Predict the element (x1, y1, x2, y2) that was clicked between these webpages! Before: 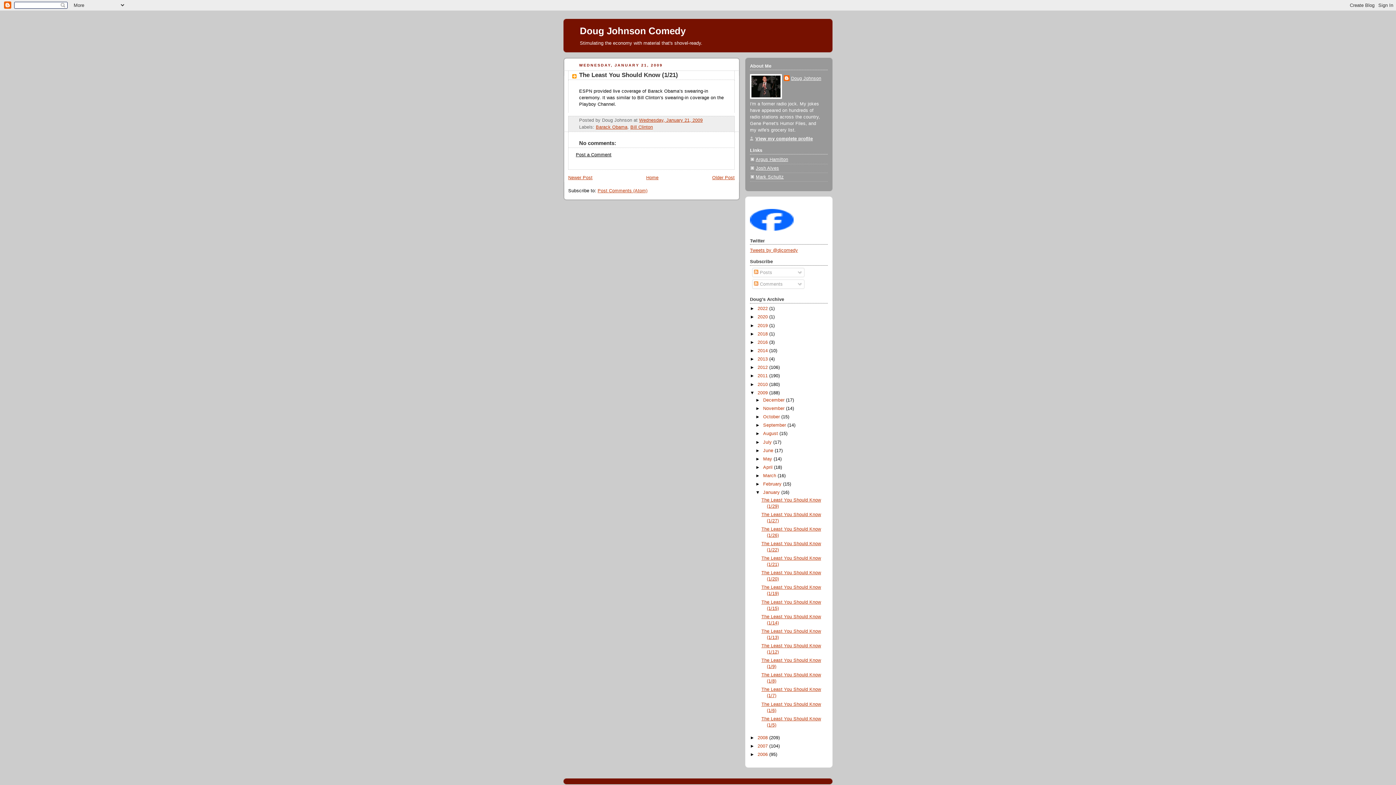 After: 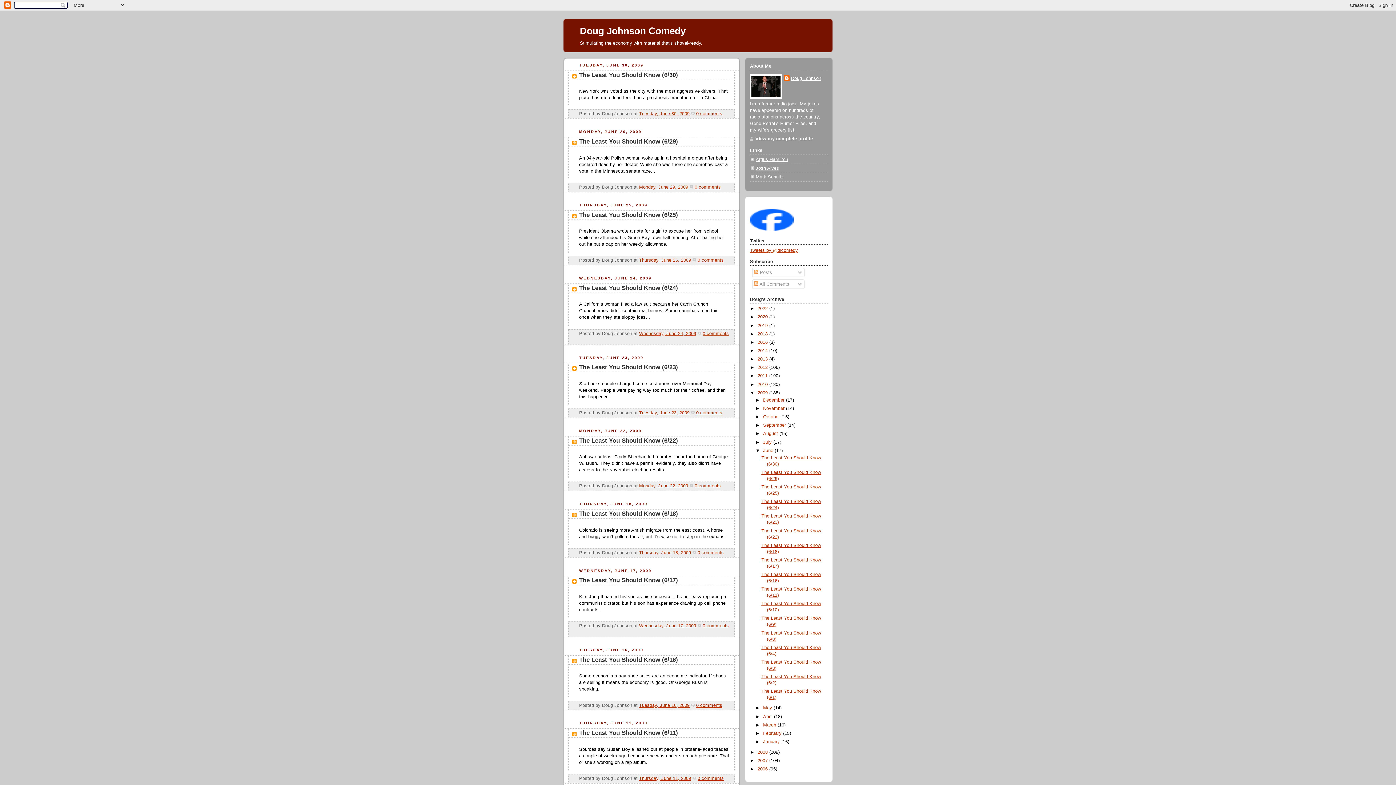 Action: label: June  bbox: (763, 448, 774, 453)